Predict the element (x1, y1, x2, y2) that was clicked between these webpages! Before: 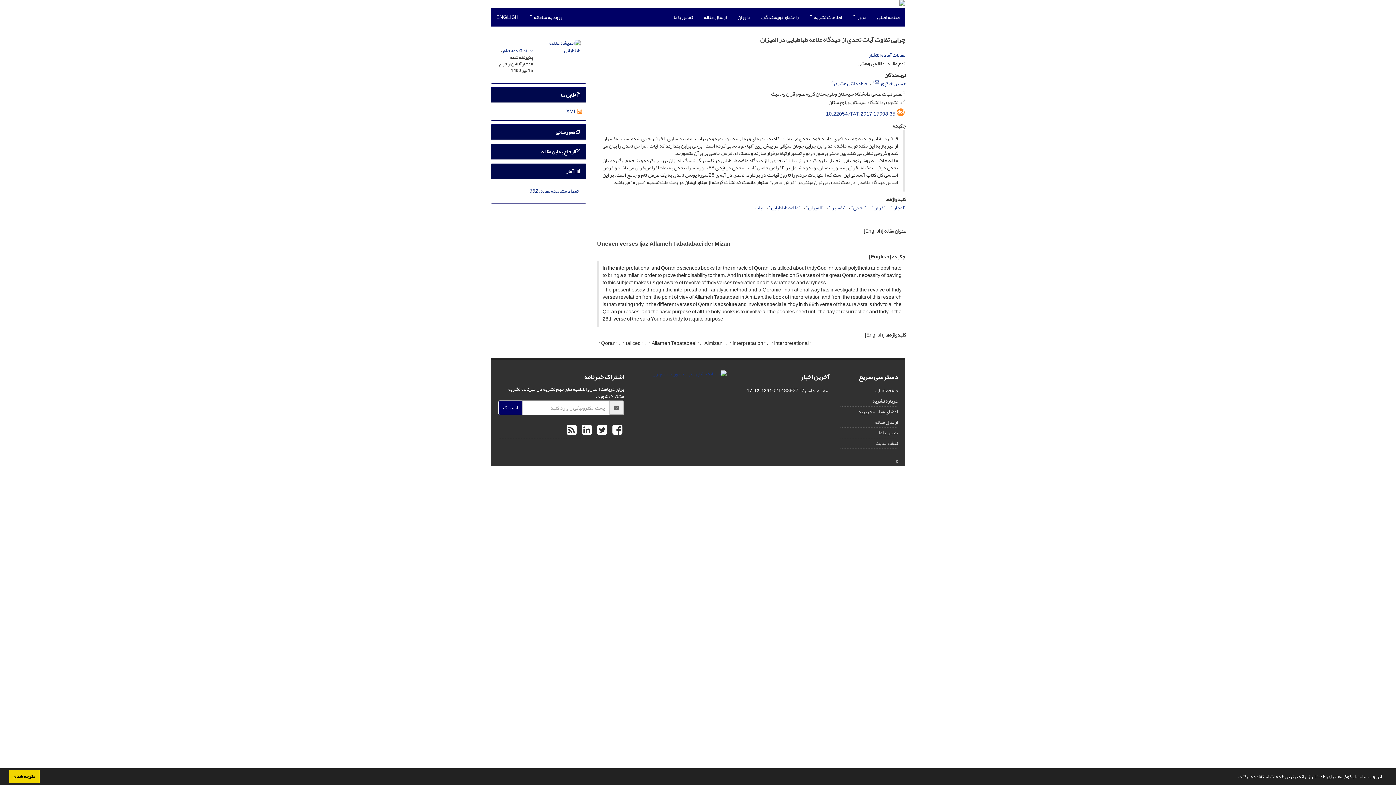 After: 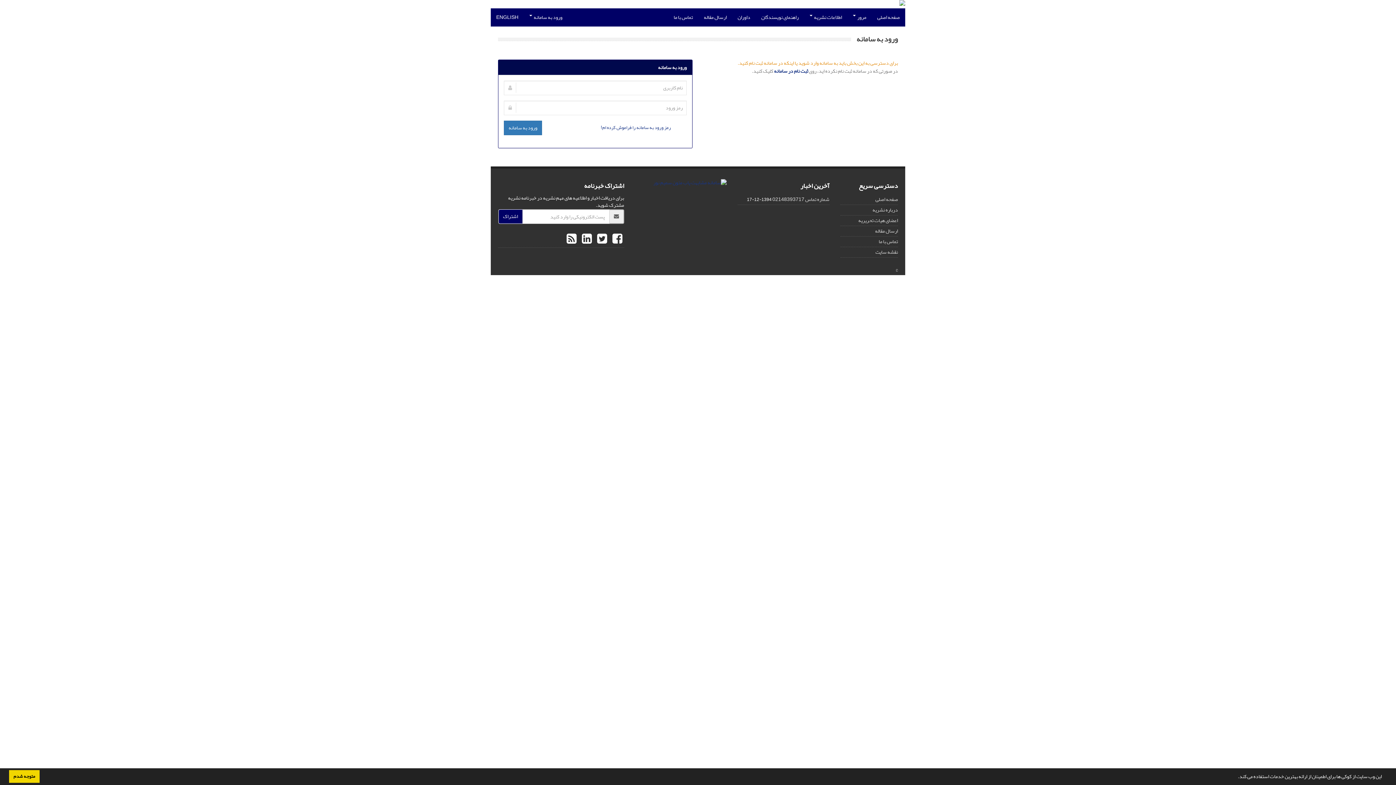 Action: bbox: (698, 8, 732, 26) label: ارسال مقاله